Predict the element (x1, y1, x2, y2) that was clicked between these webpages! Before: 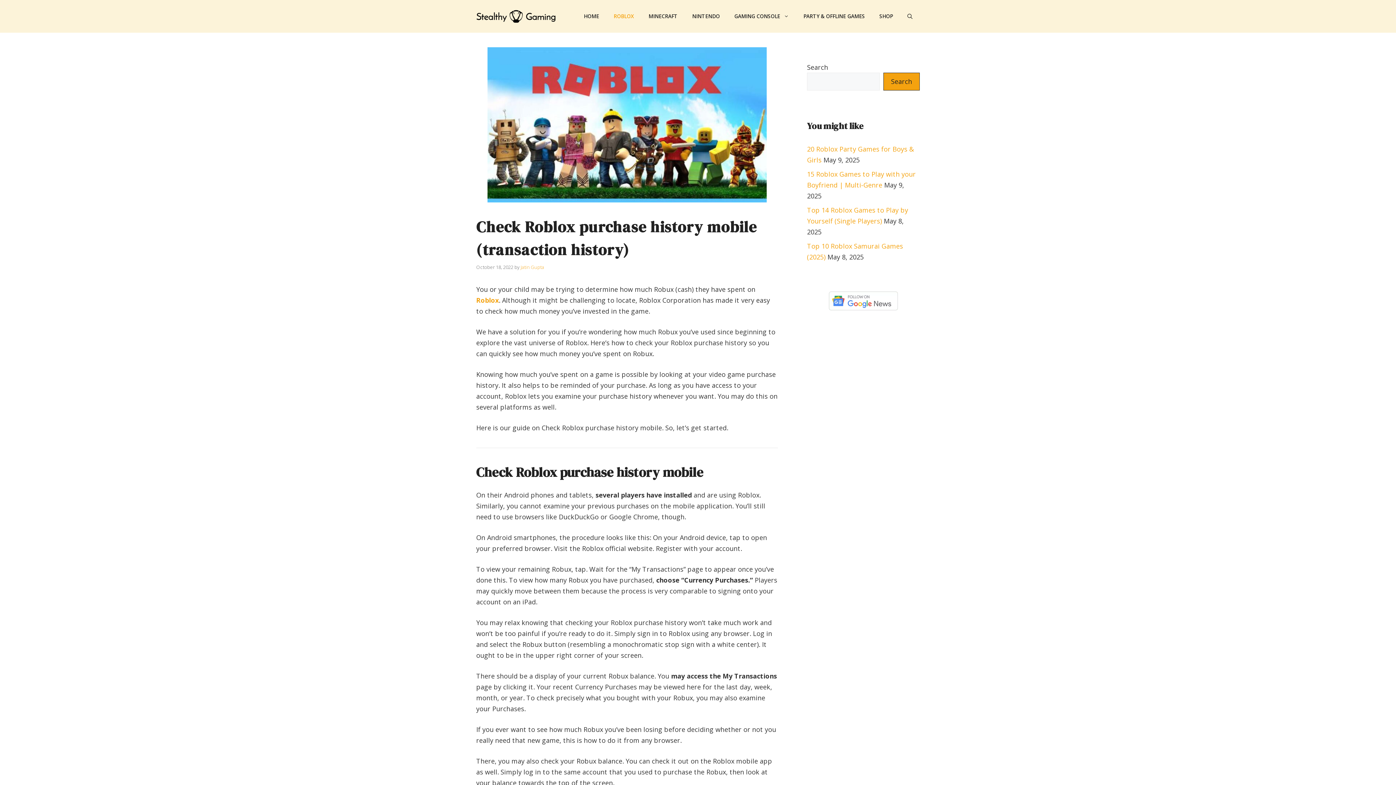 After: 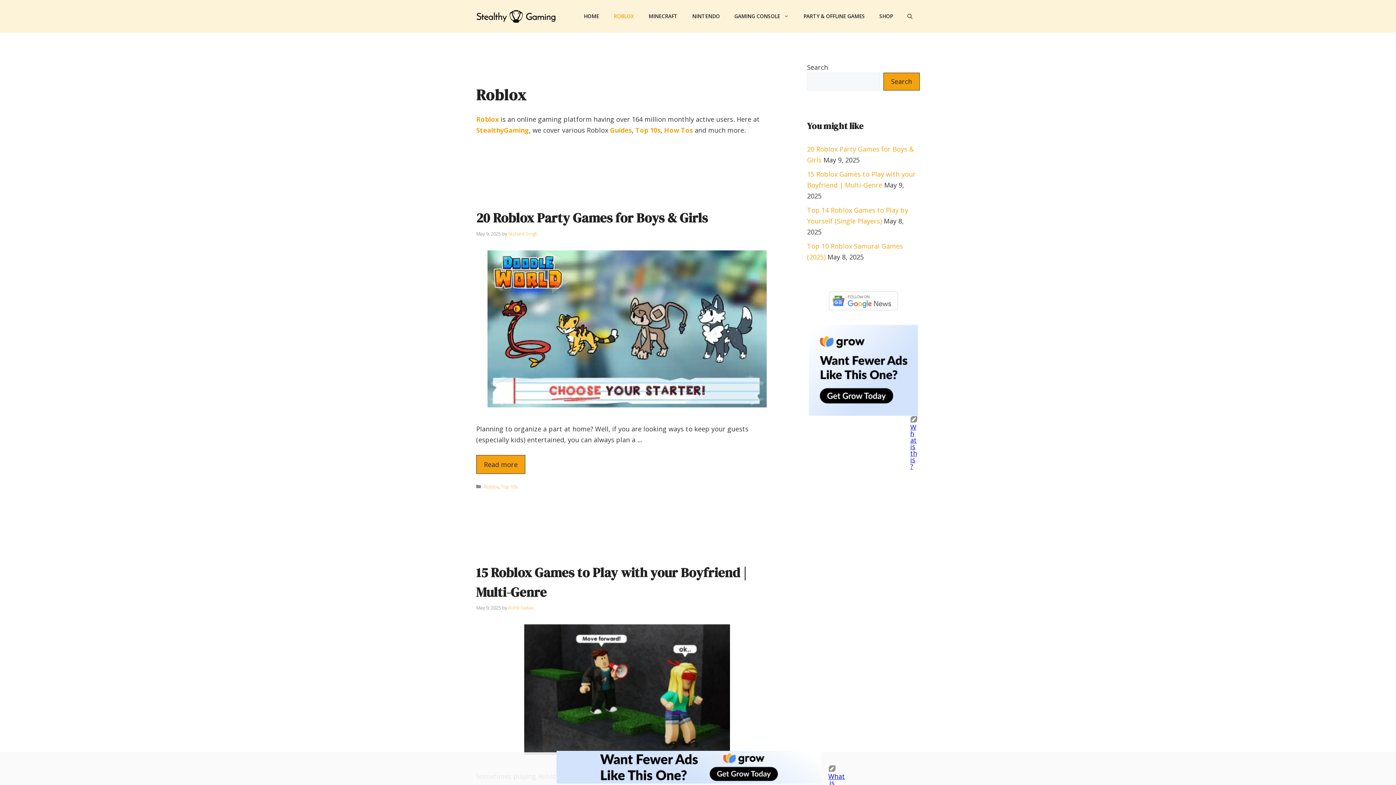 Action: label: ROBLOX bbox: (606, 5, 641, 27)